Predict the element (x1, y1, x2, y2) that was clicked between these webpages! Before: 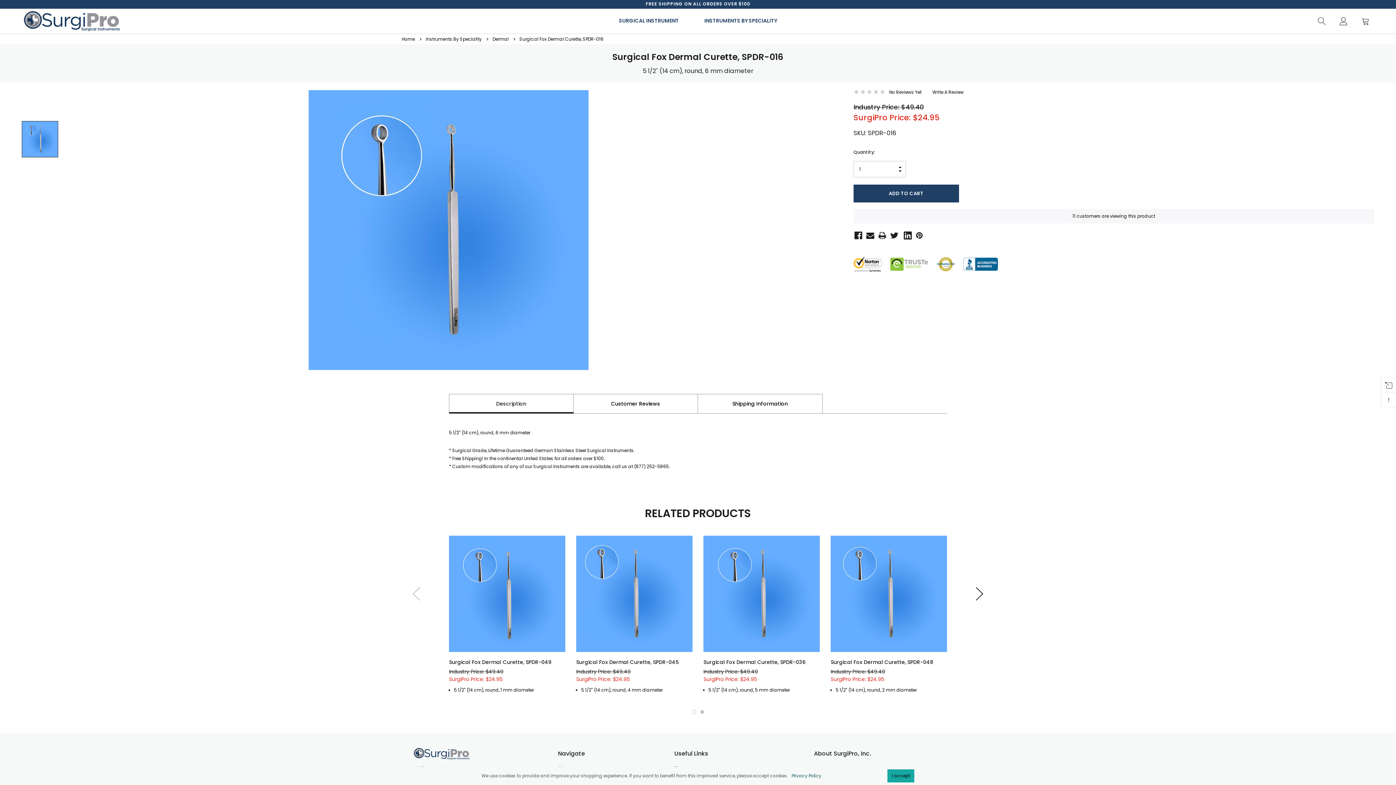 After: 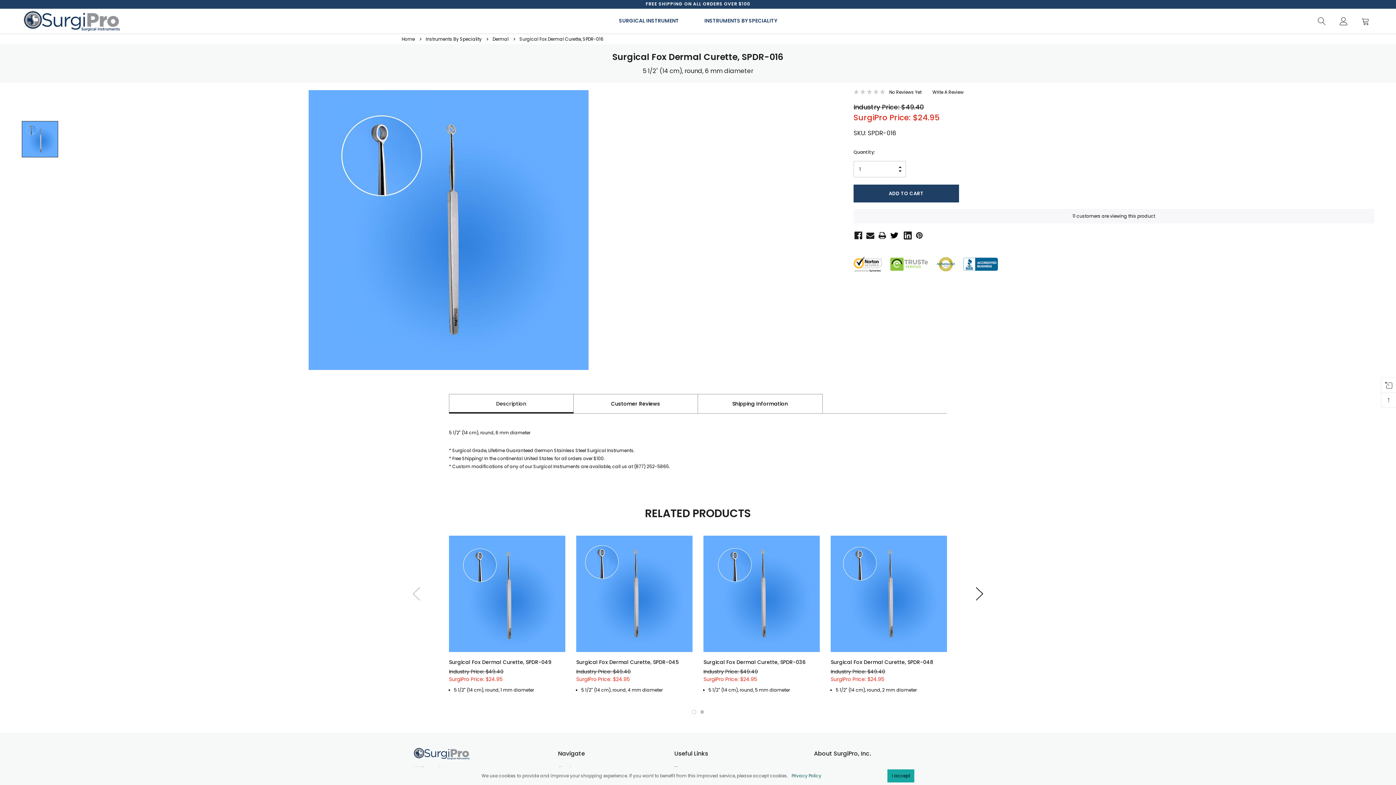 Action: bbox: (889, 231, 897, 238) label: SurgiPro Twitter